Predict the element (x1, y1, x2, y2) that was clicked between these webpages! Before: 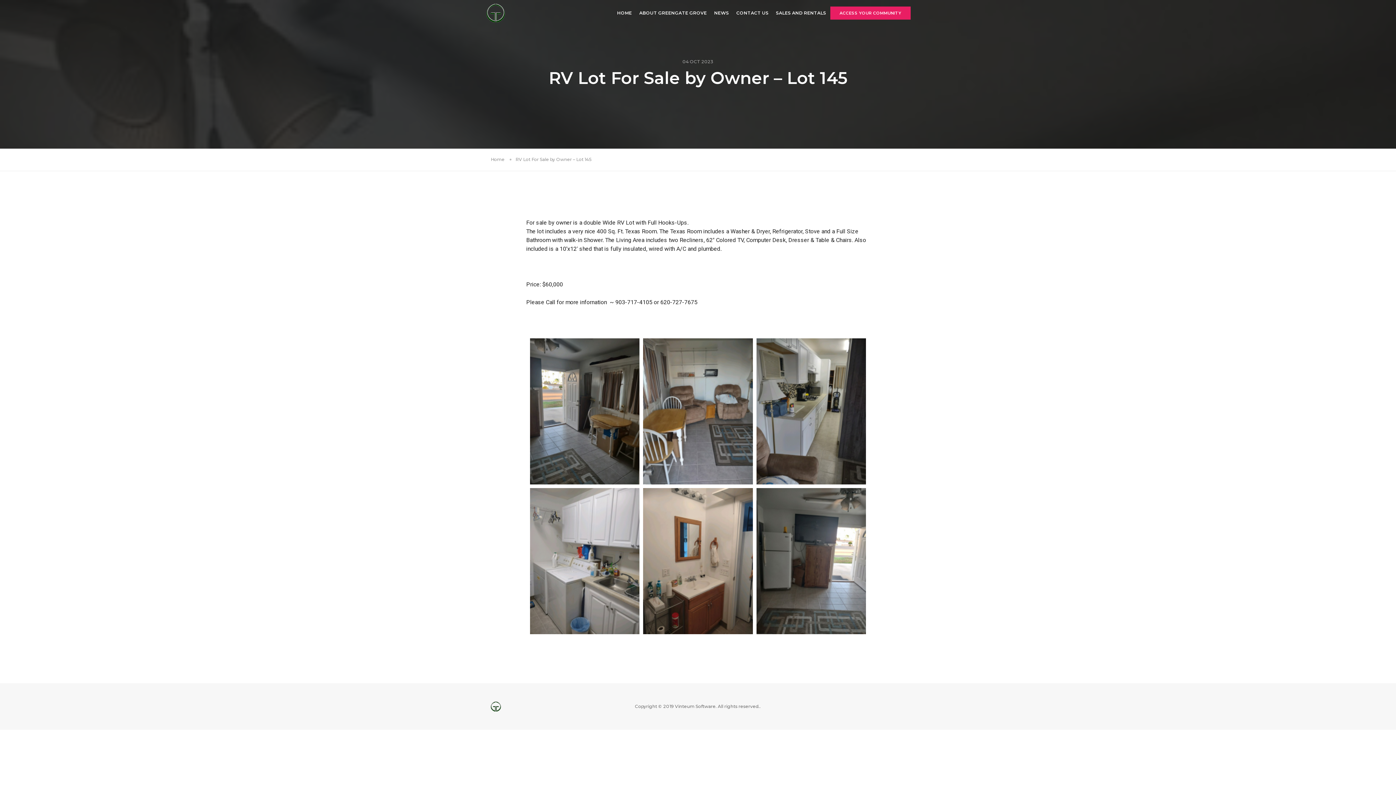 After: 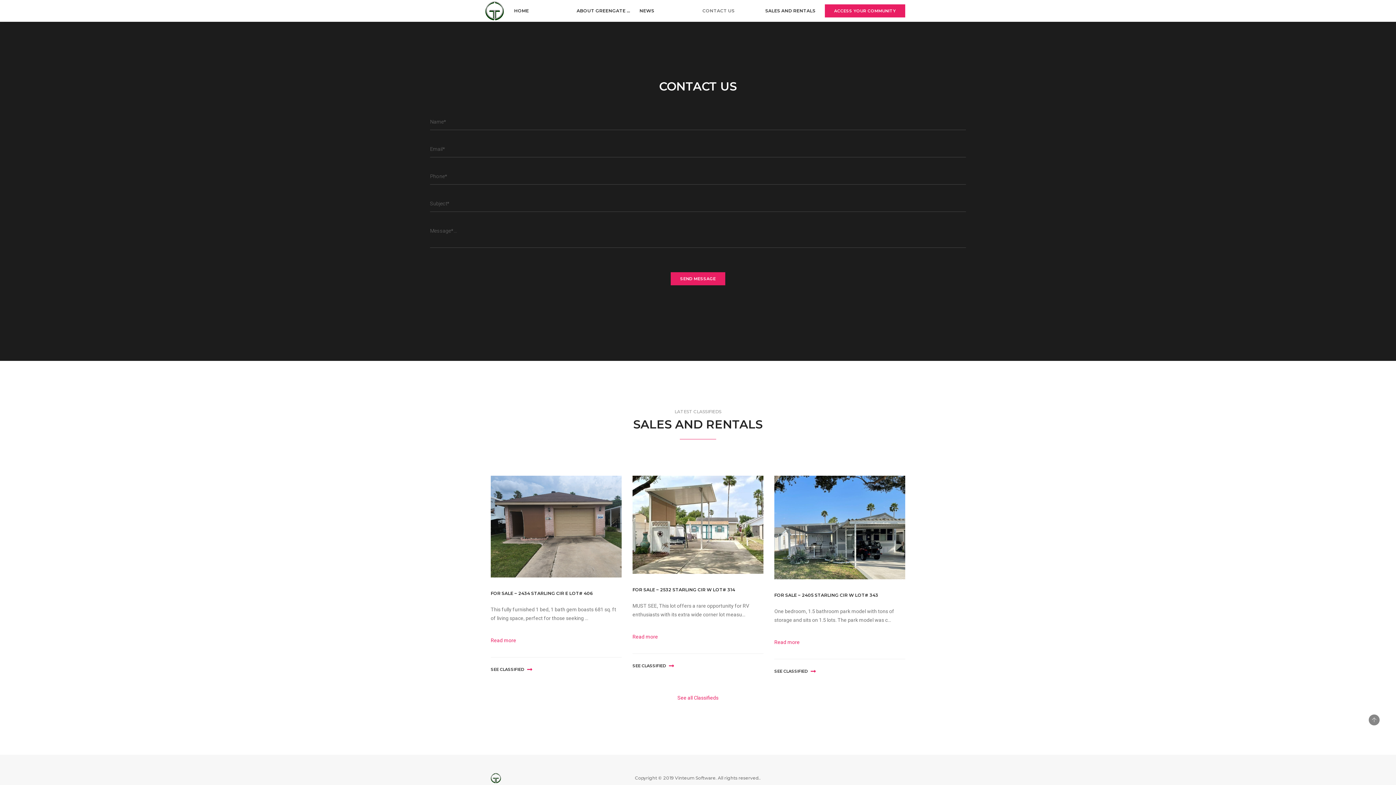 Action: bbox: (736, 0, 768, 26) label: CONTACT US